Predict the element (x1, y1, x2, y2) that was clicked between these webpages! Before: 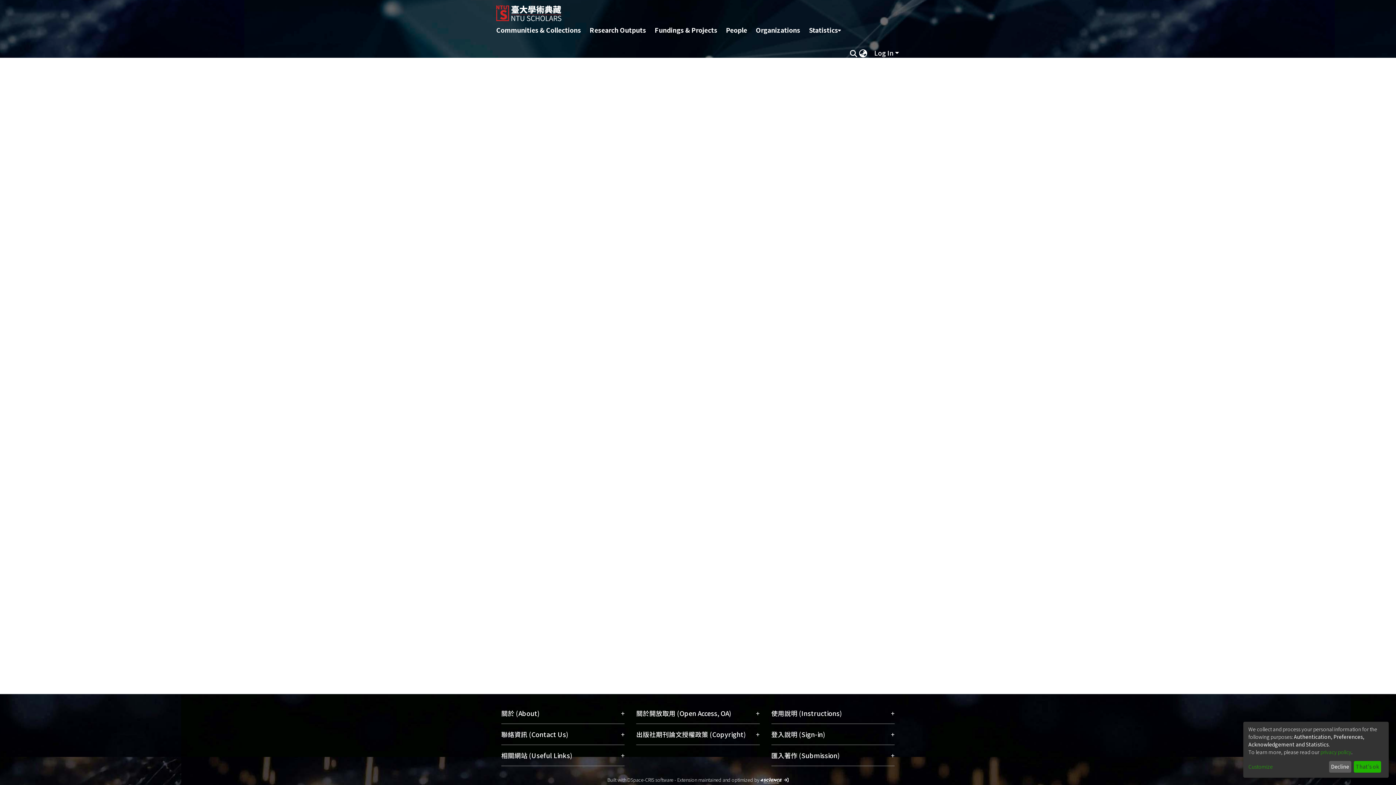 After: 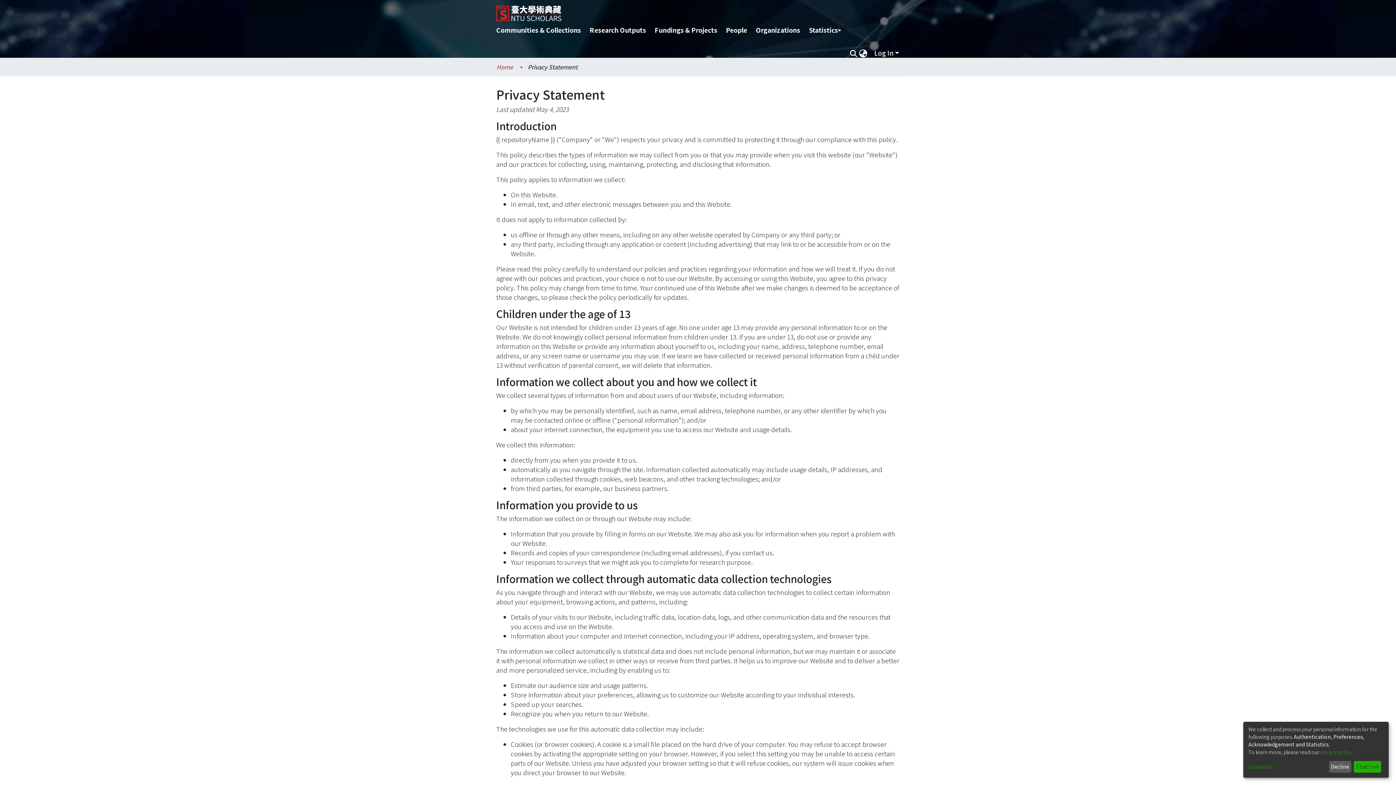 Action: bbox: (1320, 748, 1351, 755) label: privacy policy